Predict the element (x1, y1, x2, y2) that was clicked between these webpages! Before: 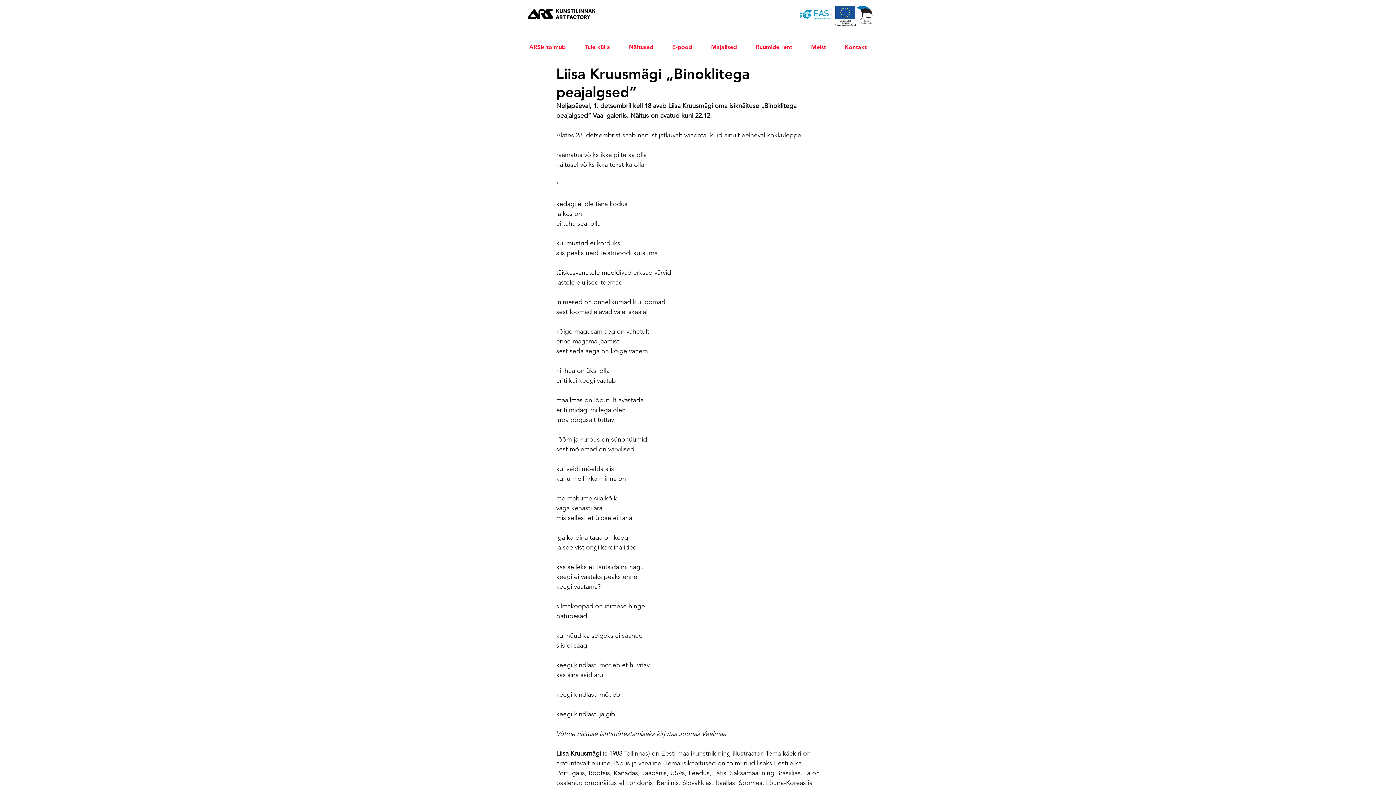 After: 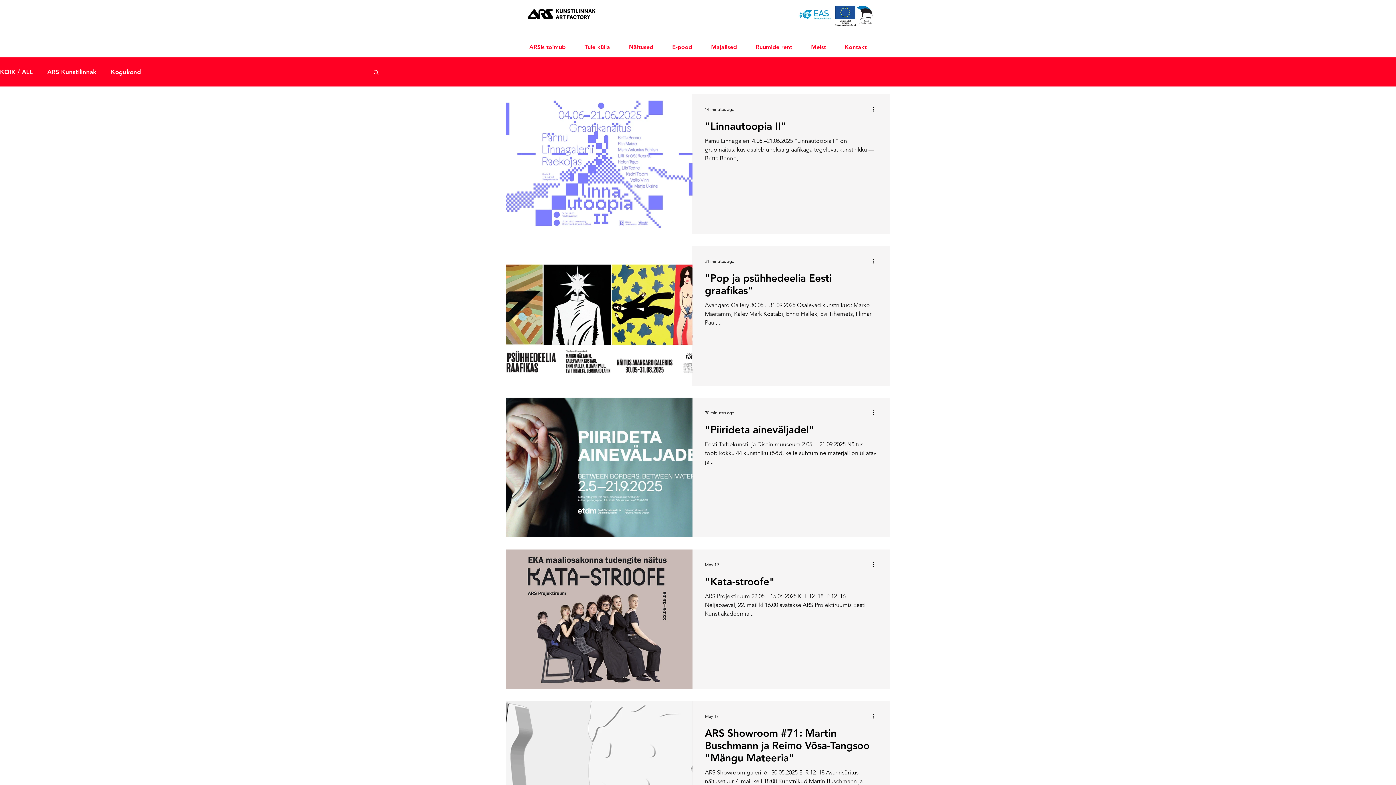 Action: label: Tule külla bbox: (575, 41, 619, 53)